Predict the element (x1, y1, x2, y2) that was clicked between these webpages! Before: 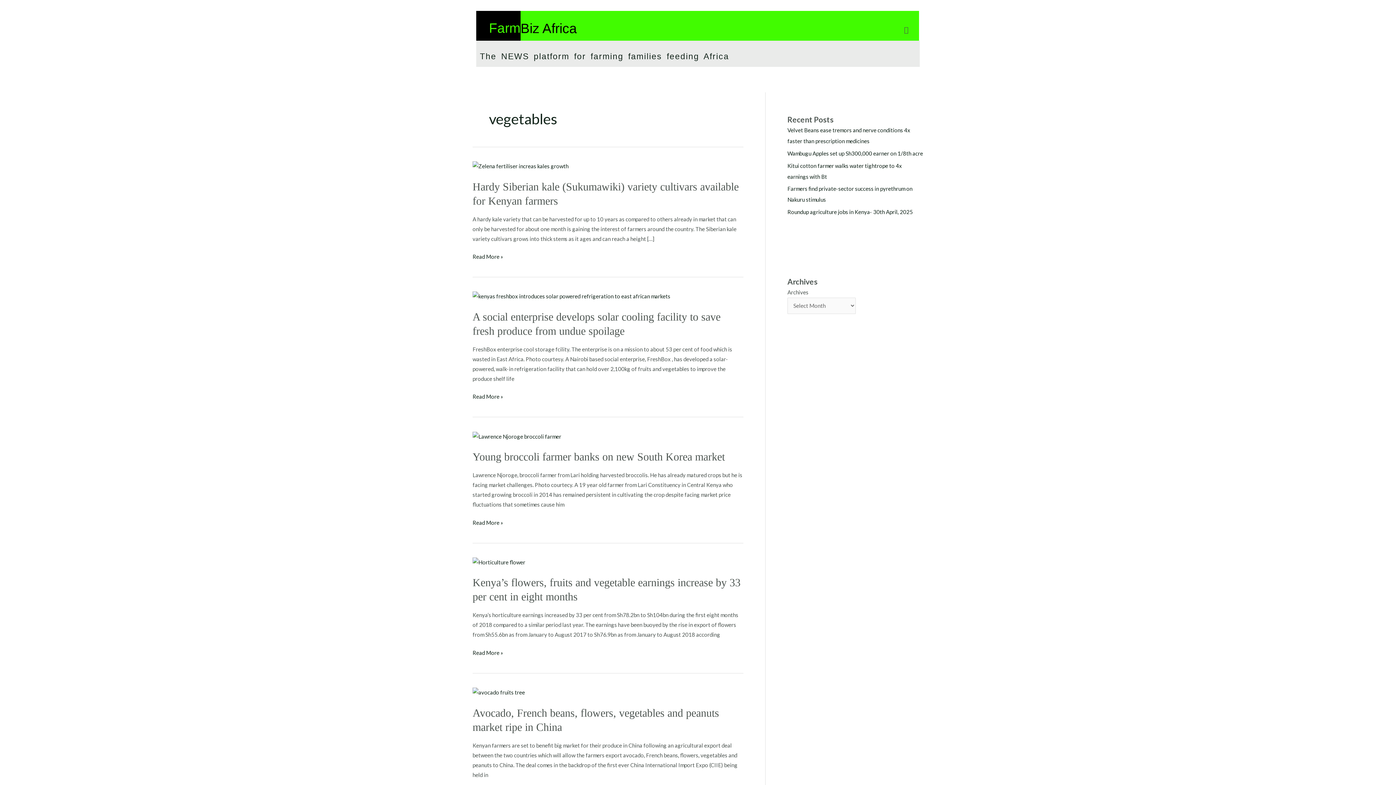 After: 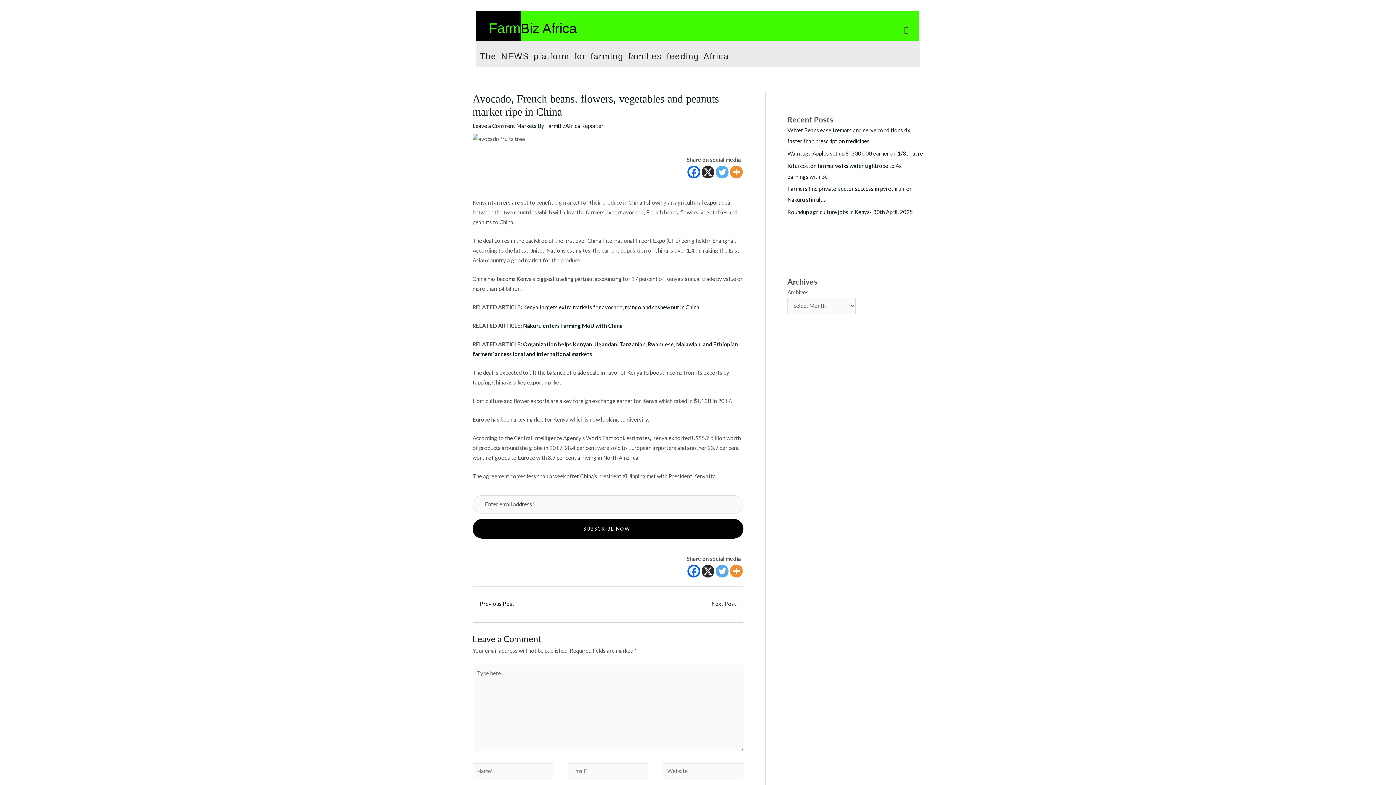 Action: label: Read: Avocado, French beans, flowers, vegetables and peanuts market ripe in China bbox: (472, 688, 525, 695)